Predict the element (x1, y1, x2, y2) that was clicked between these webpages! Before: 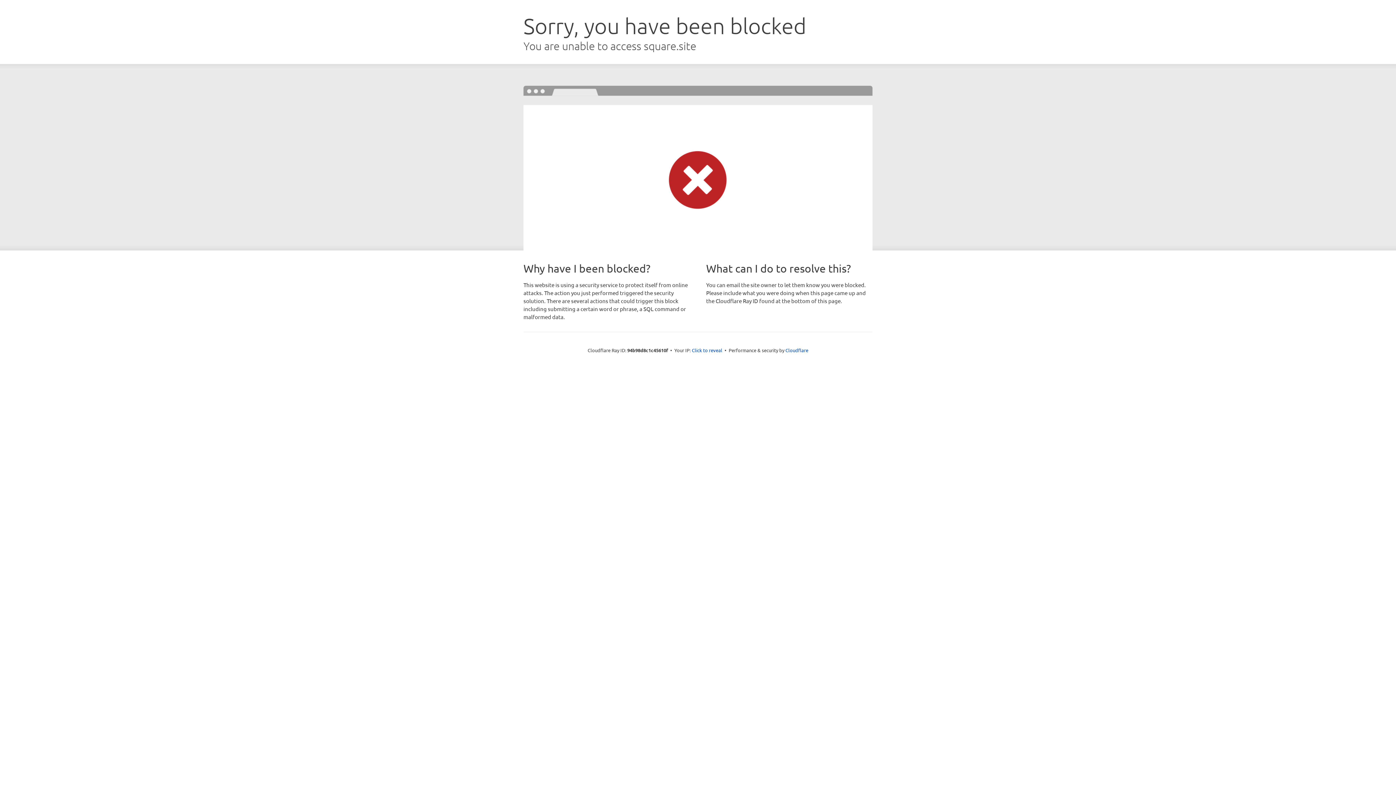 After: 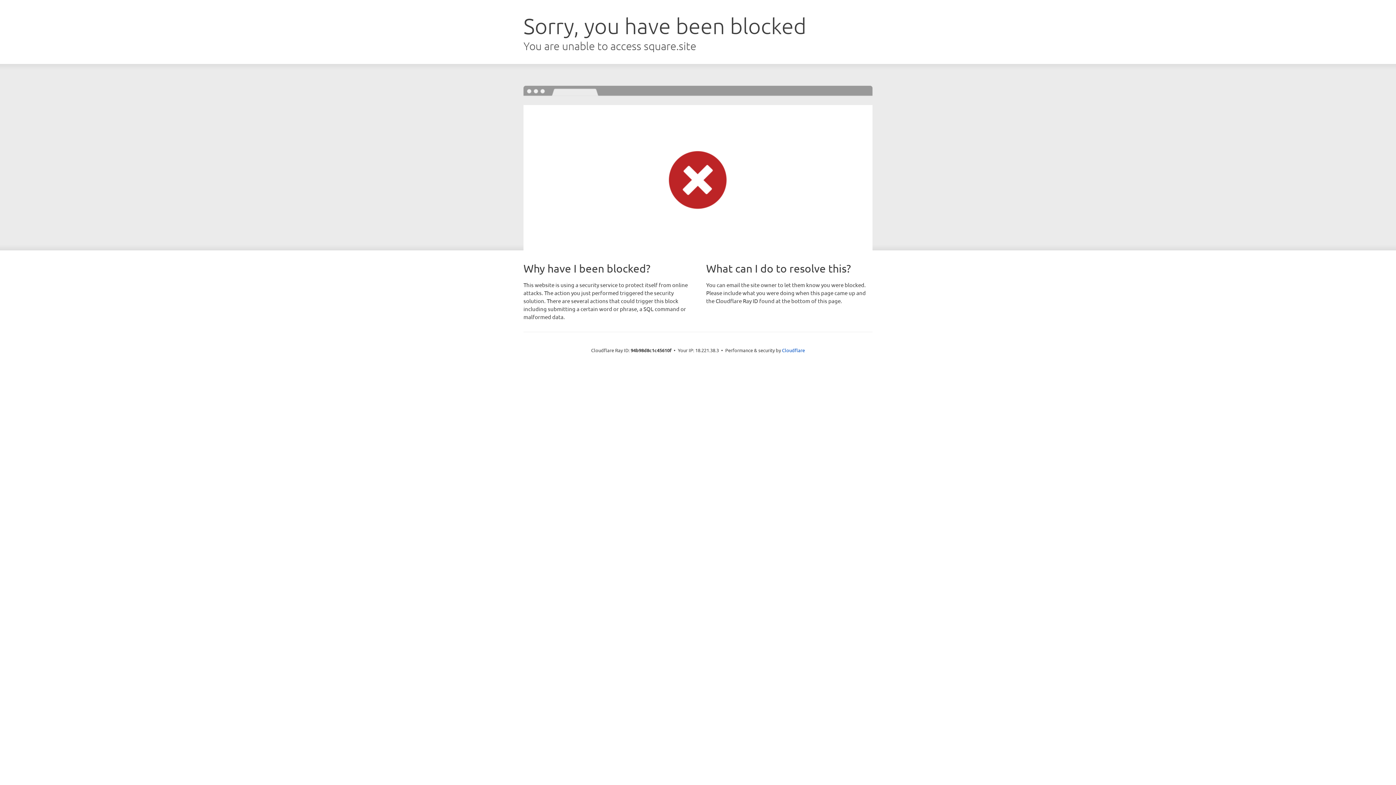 Action: label: Click to reveal bbox: (692, 346, 722, 353)